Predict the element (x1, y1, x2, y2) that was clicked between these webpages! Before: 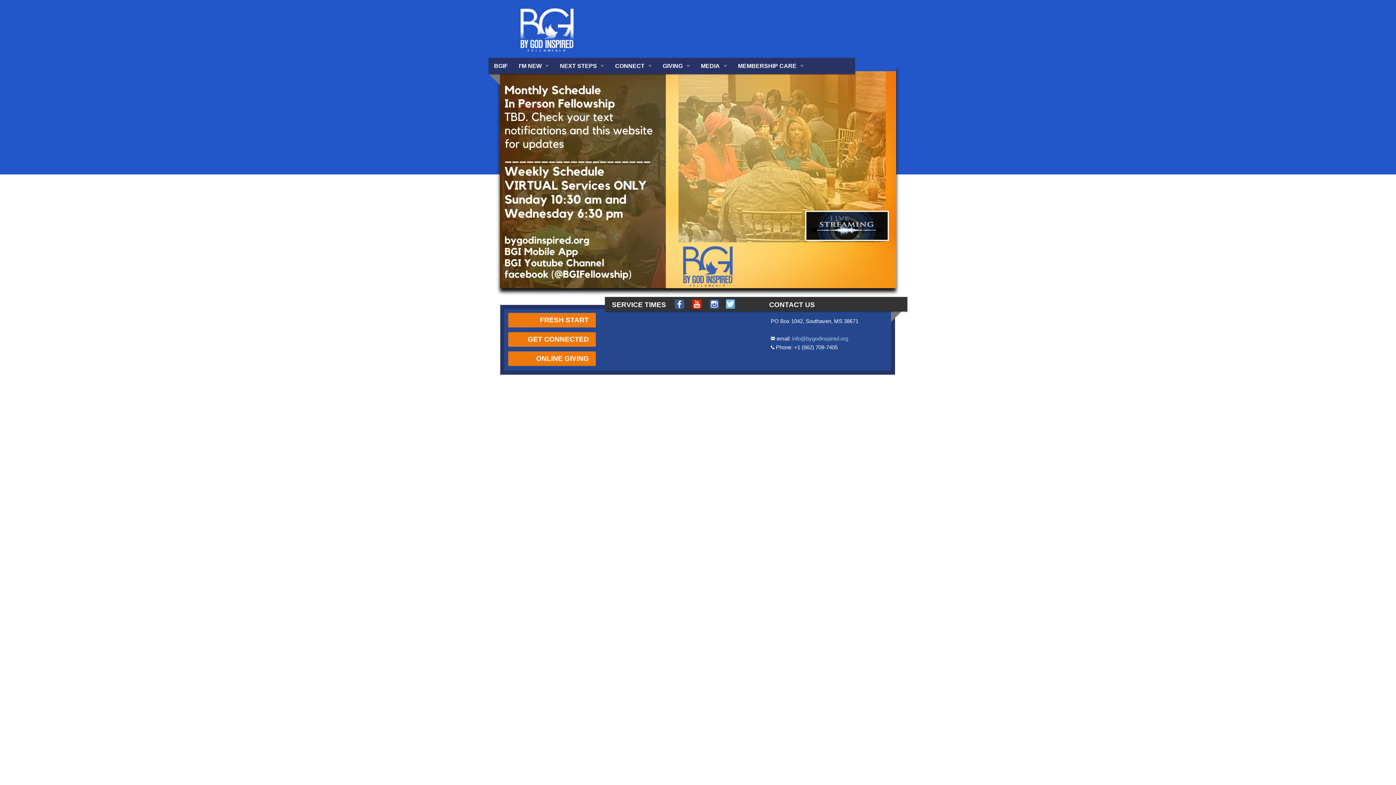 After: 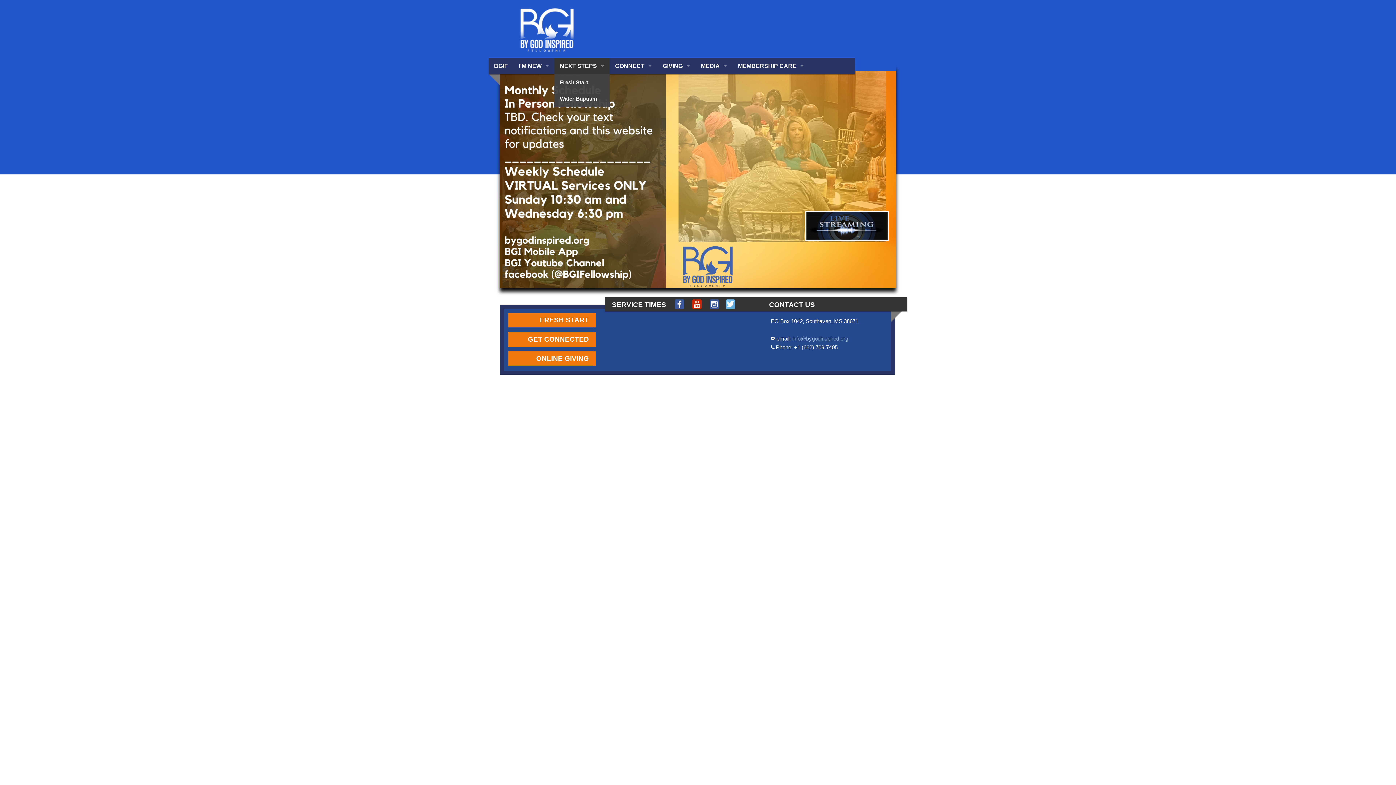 Action: label: NEXT STEPS bbox: (554, 57, 609, 74)